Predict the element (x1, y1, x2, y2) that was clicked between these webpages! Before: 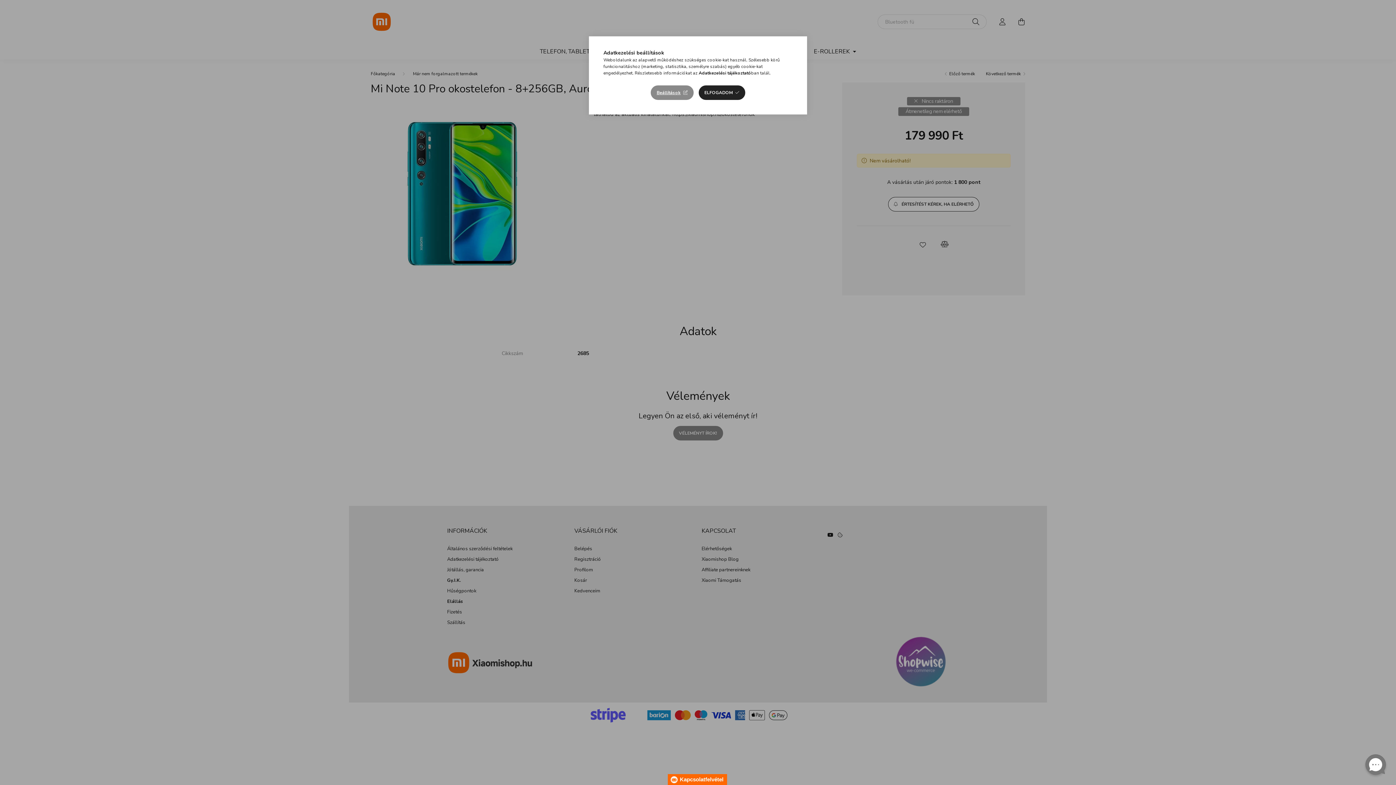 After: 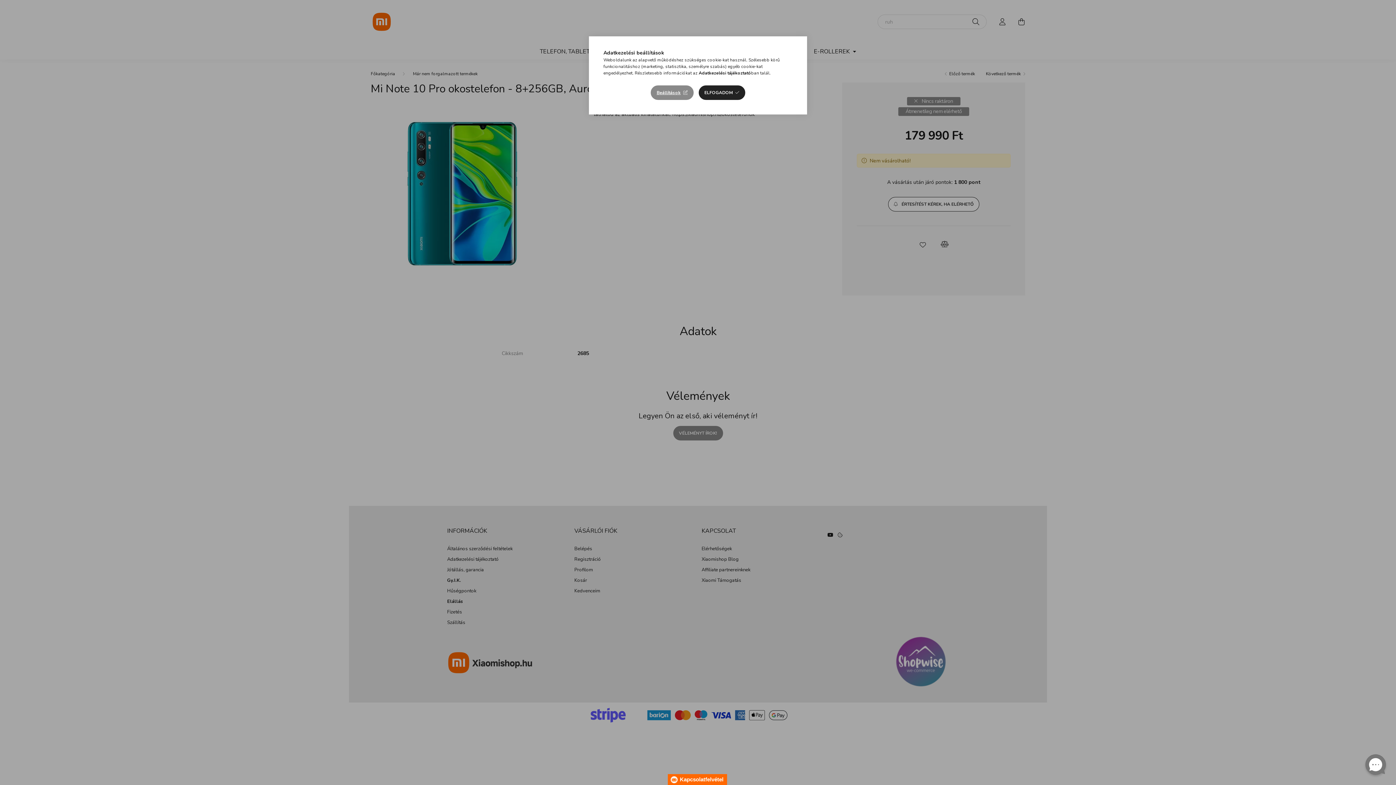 Action: label: Adatkezelési tájékoztató bbox: (698, 70, 751, 76)